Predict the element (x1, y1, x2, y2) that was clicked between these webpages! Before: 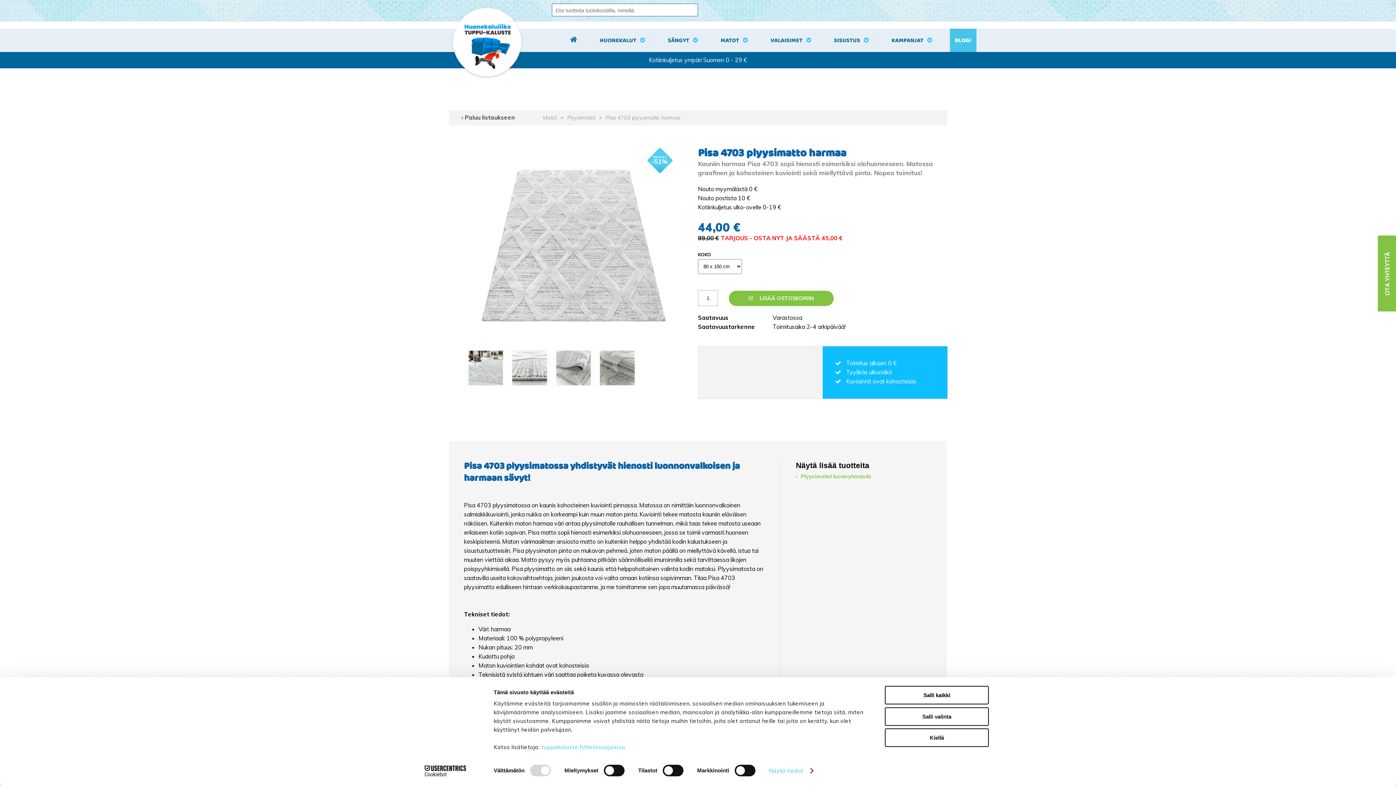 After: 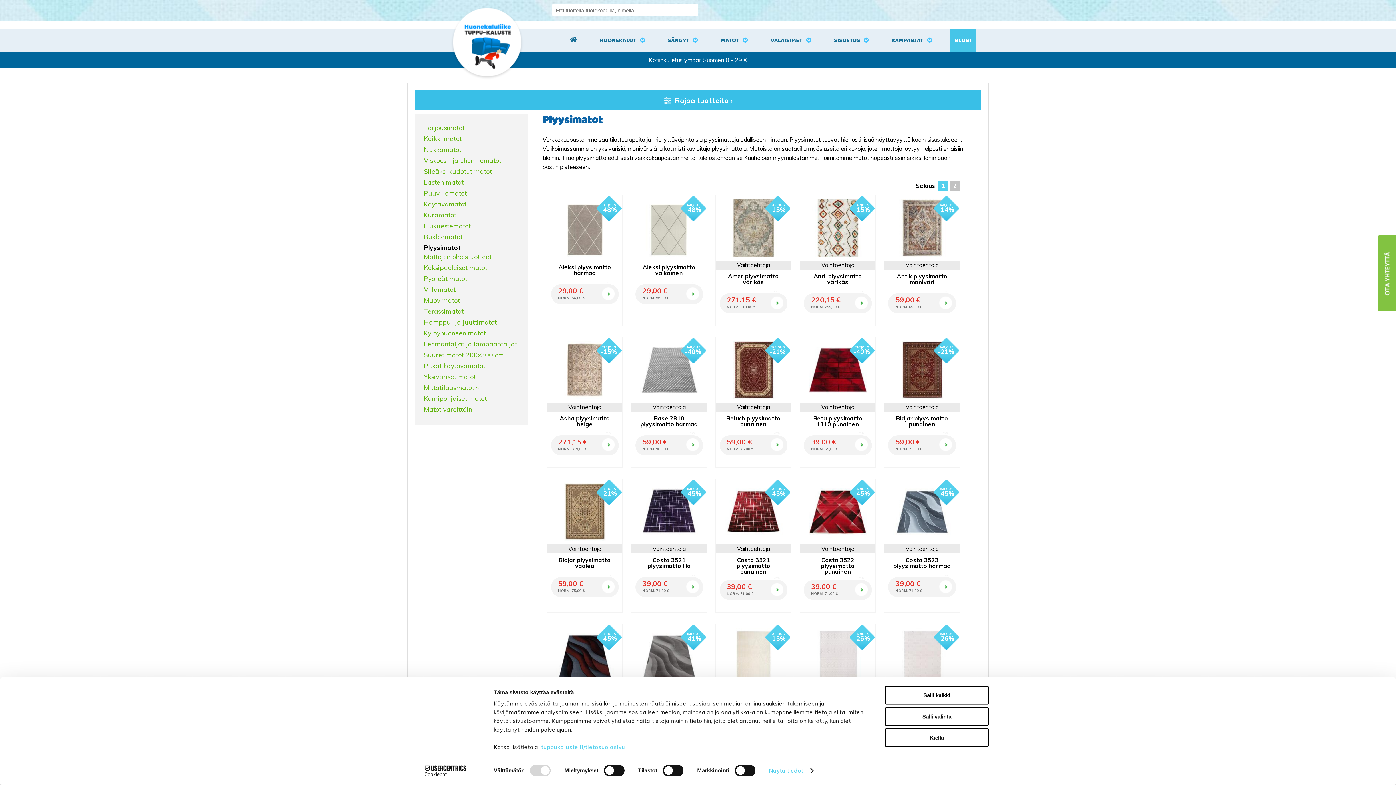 Action: label: Plyysimatot bbox: (564, 114, 597, 121)